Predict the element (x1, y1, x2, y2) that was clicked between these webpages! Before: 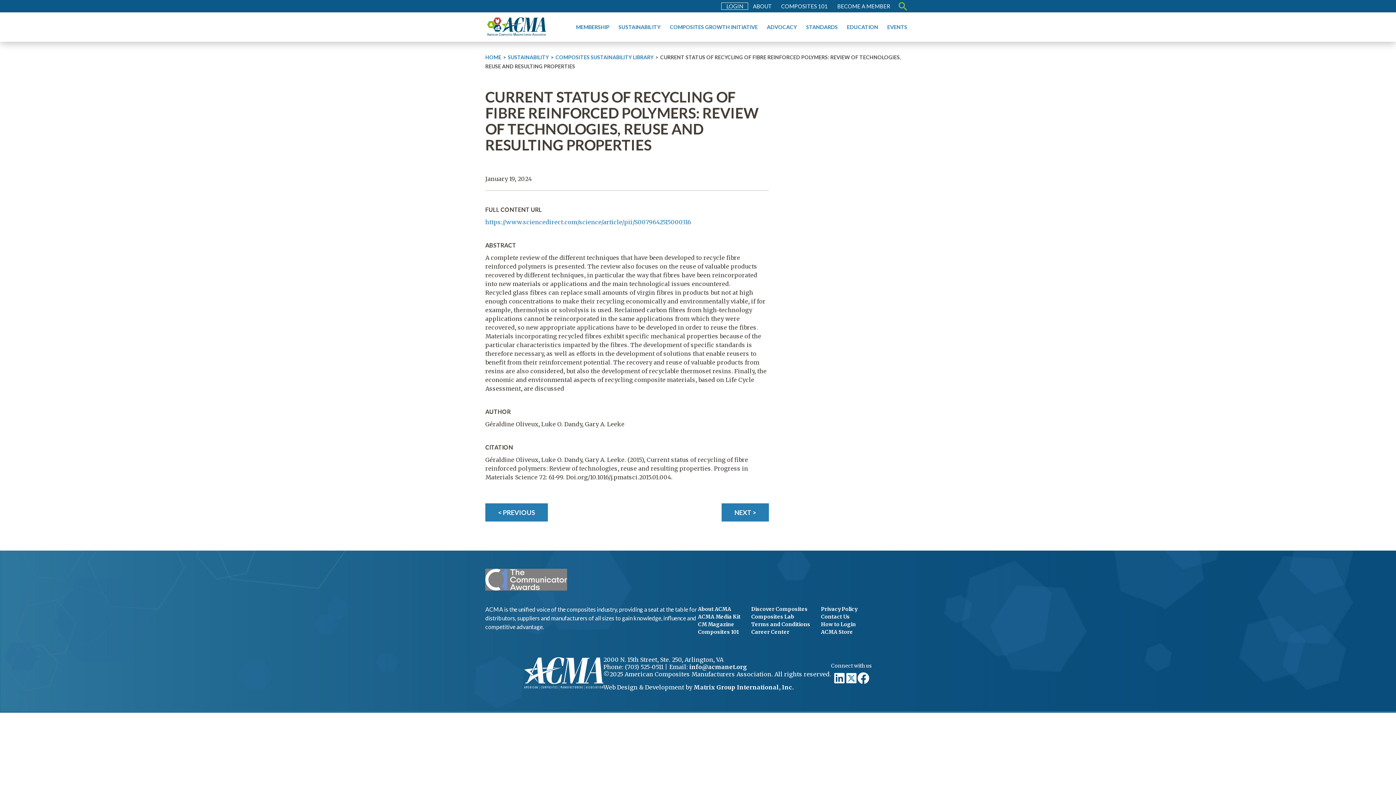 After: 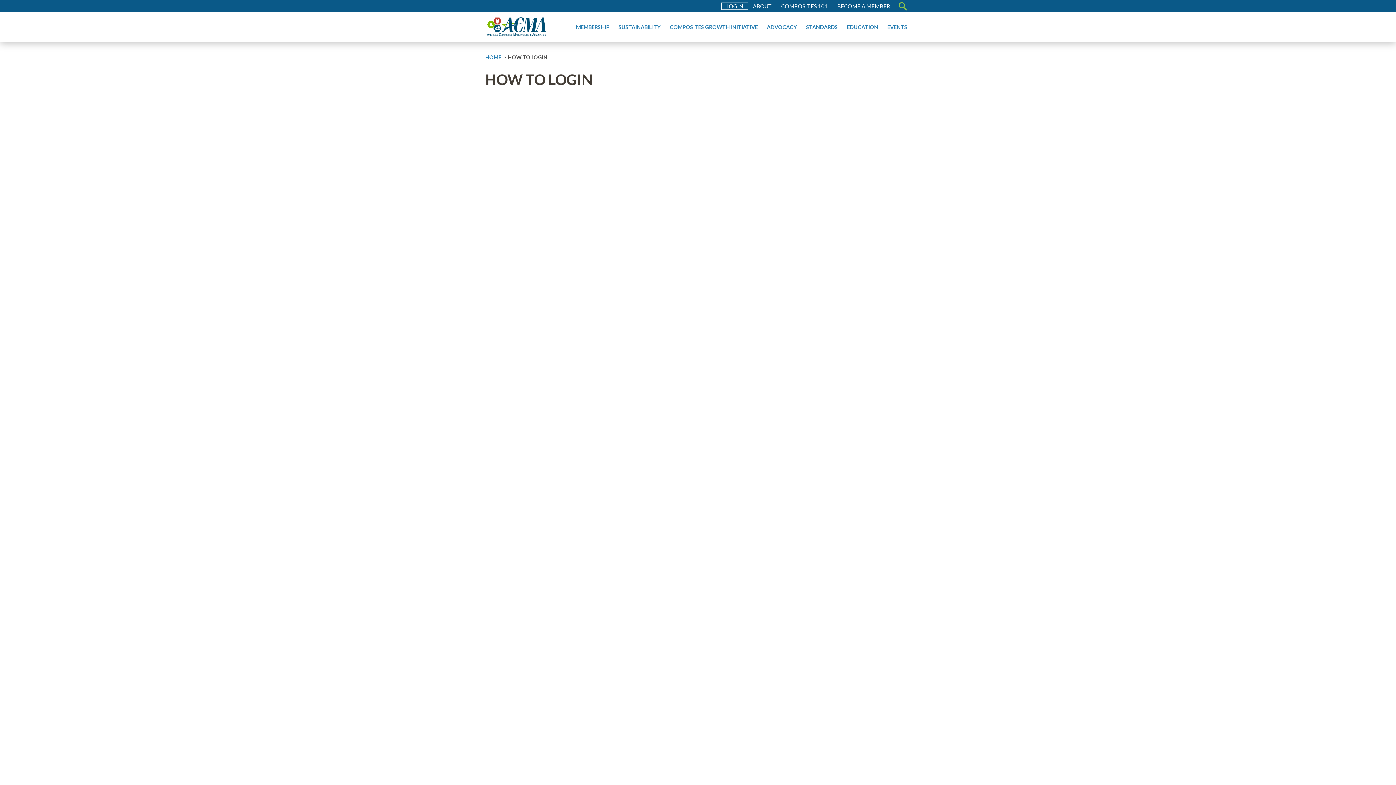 Action: label: How to Login bbox: (821, 621, 856, 628)